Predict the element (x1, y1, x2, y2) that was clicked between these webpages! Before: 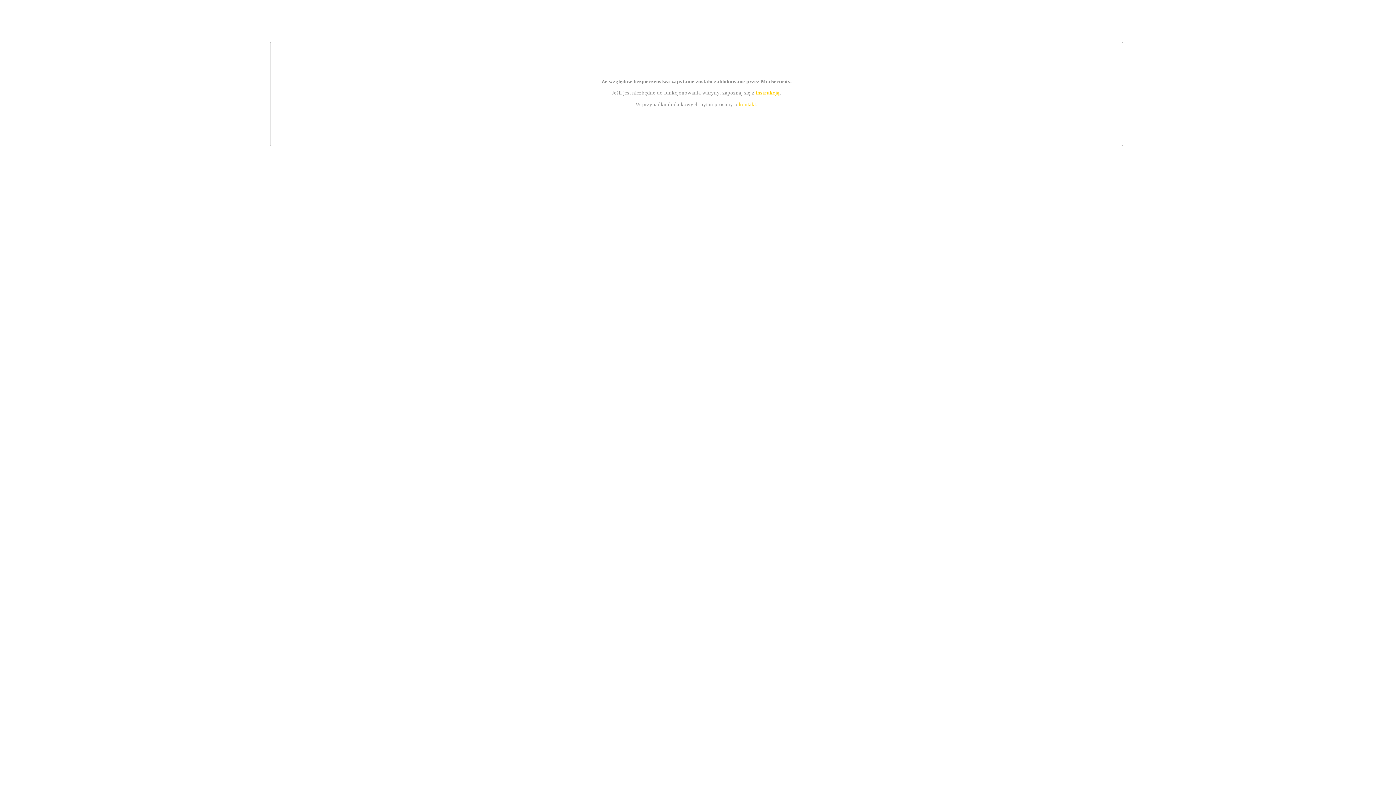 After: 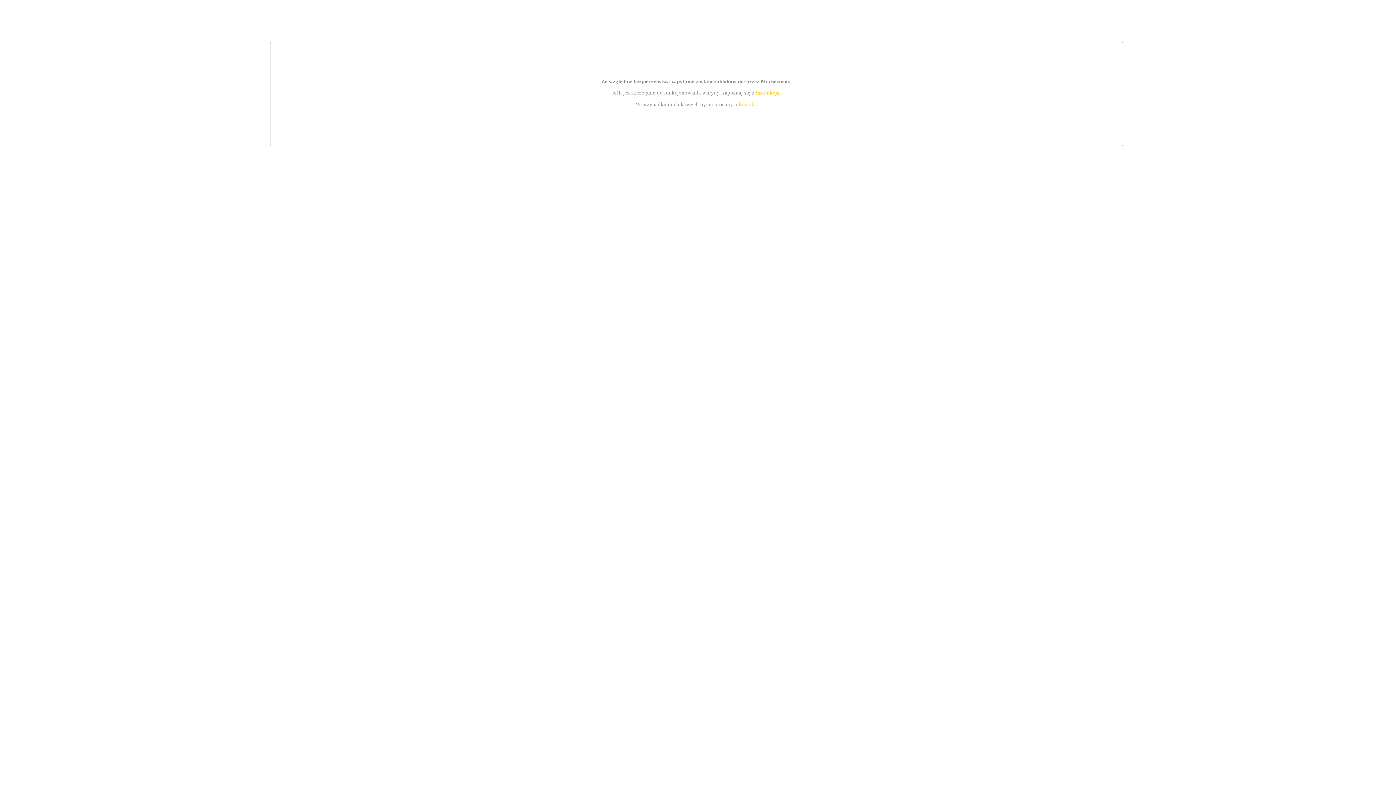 Action: label: instrukcją bbox: (755, 89, 779, 95)